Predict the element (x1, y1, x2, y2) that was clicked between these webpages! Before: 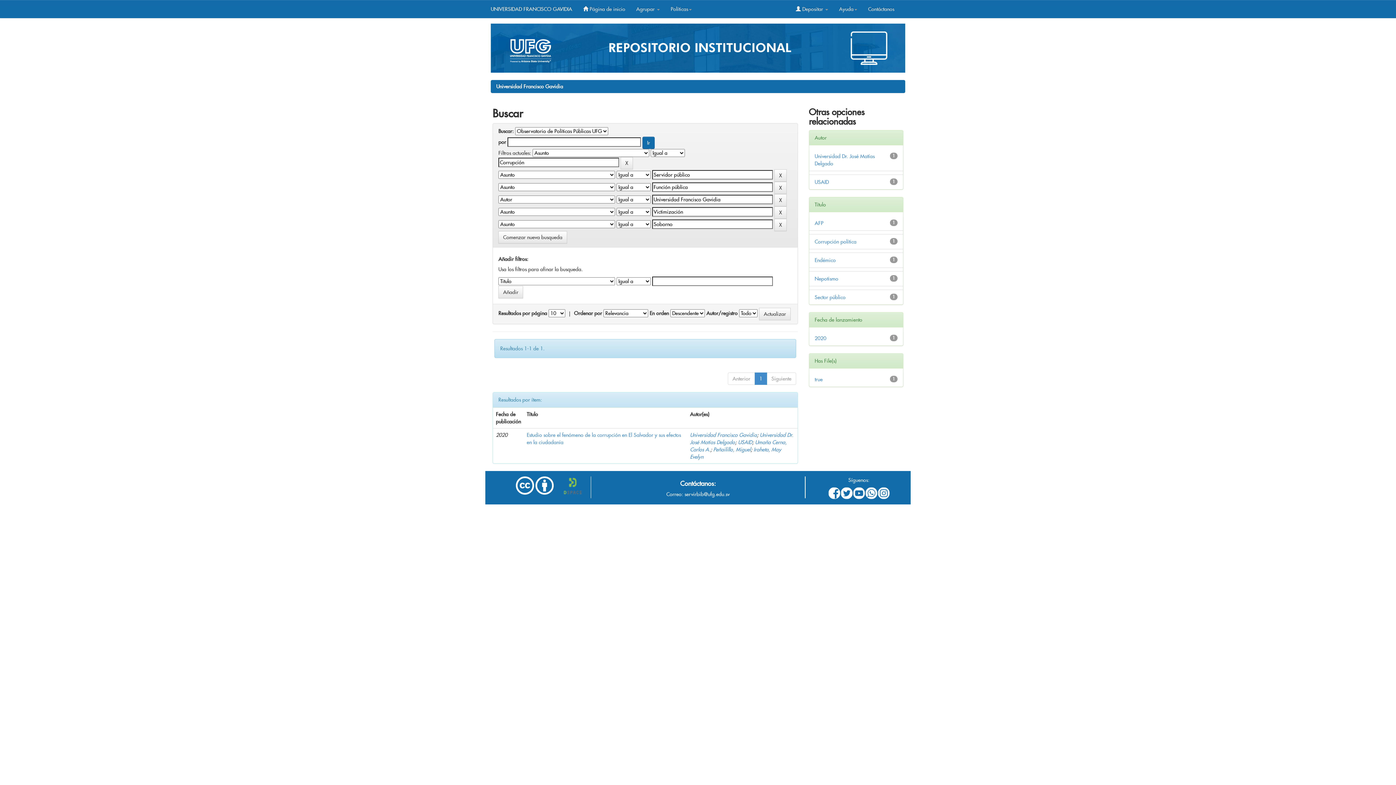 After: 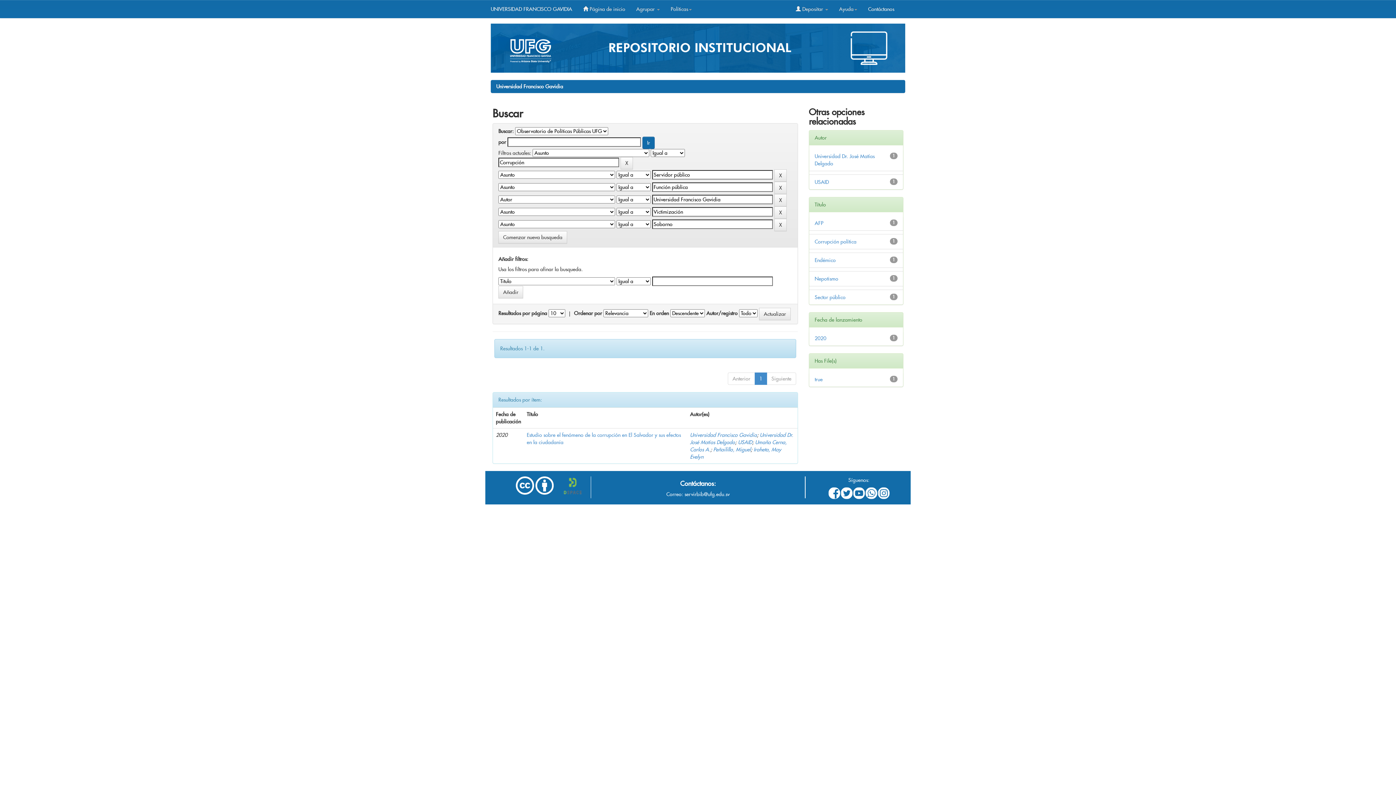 Action: label: Contáctanos bbox: (862, 0, 900, 18)